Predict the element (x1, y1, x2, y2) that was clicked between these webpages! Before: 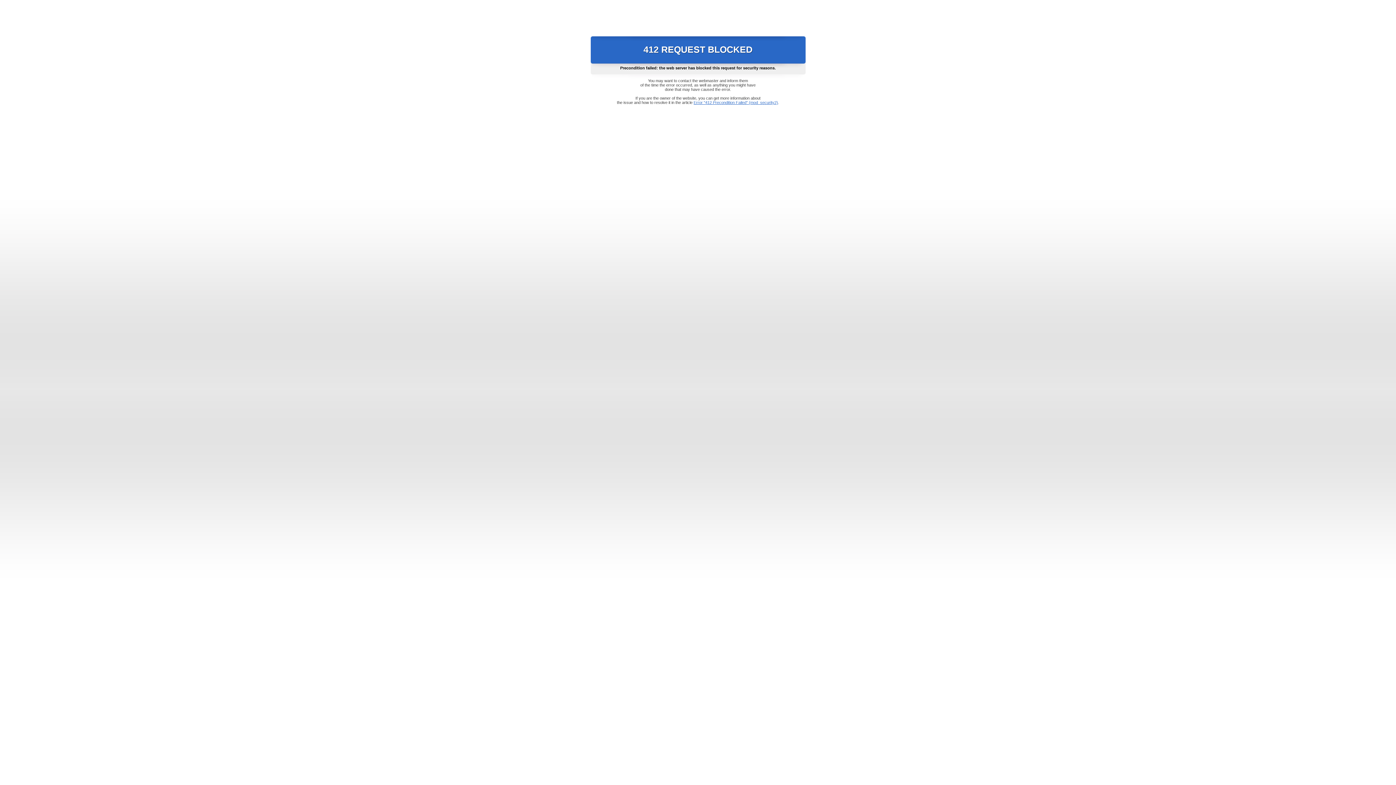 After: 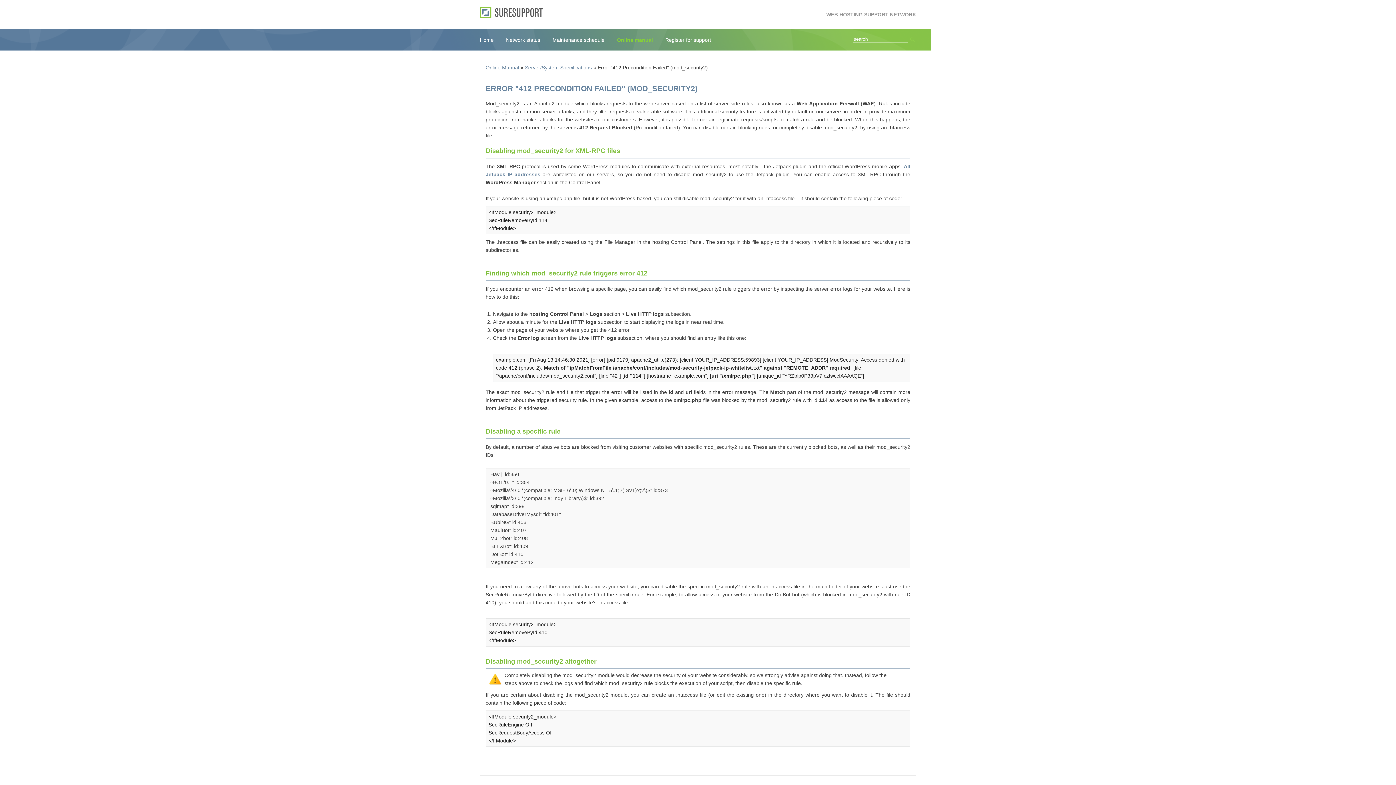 Action: label: Error "412 Precondition Failed" (mod_security2) bbox: (693, 100, 778, 104)